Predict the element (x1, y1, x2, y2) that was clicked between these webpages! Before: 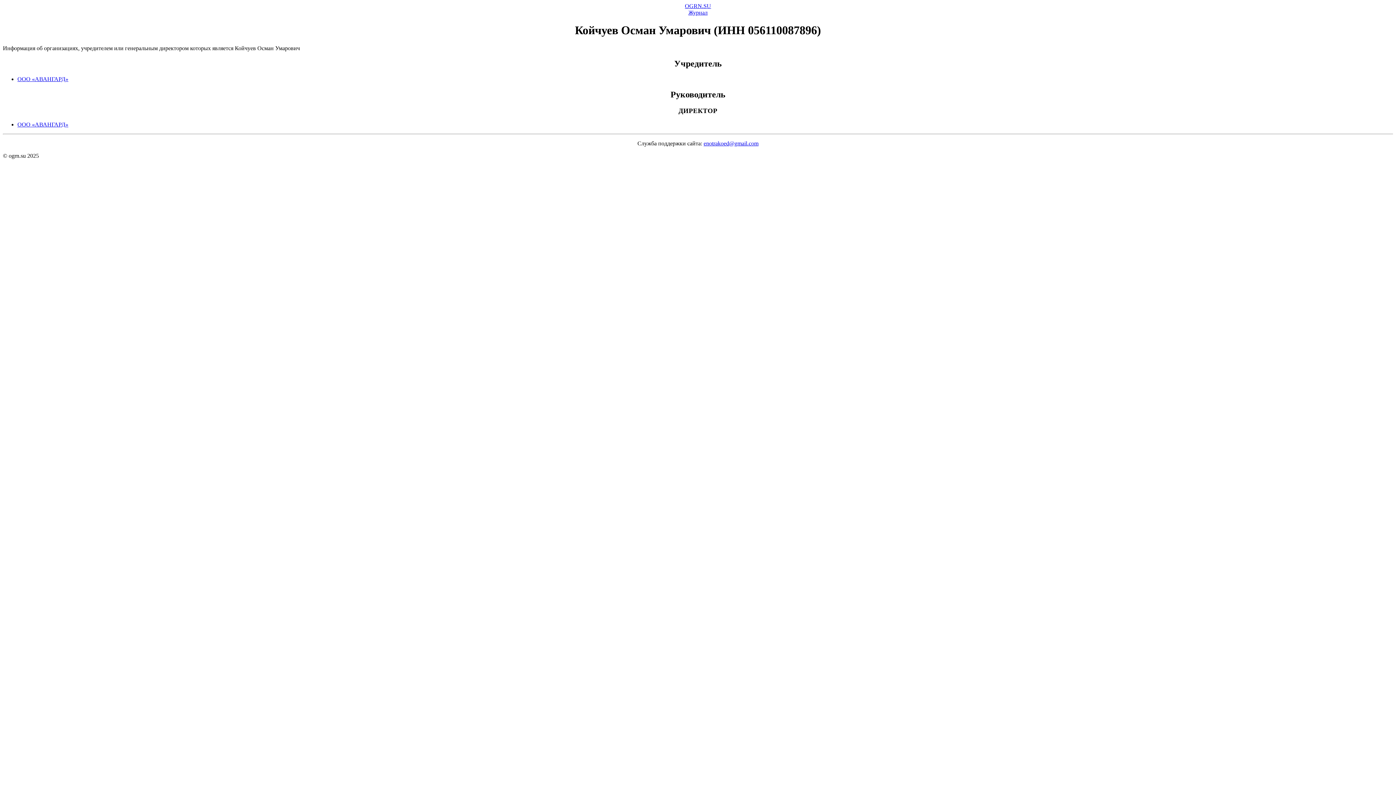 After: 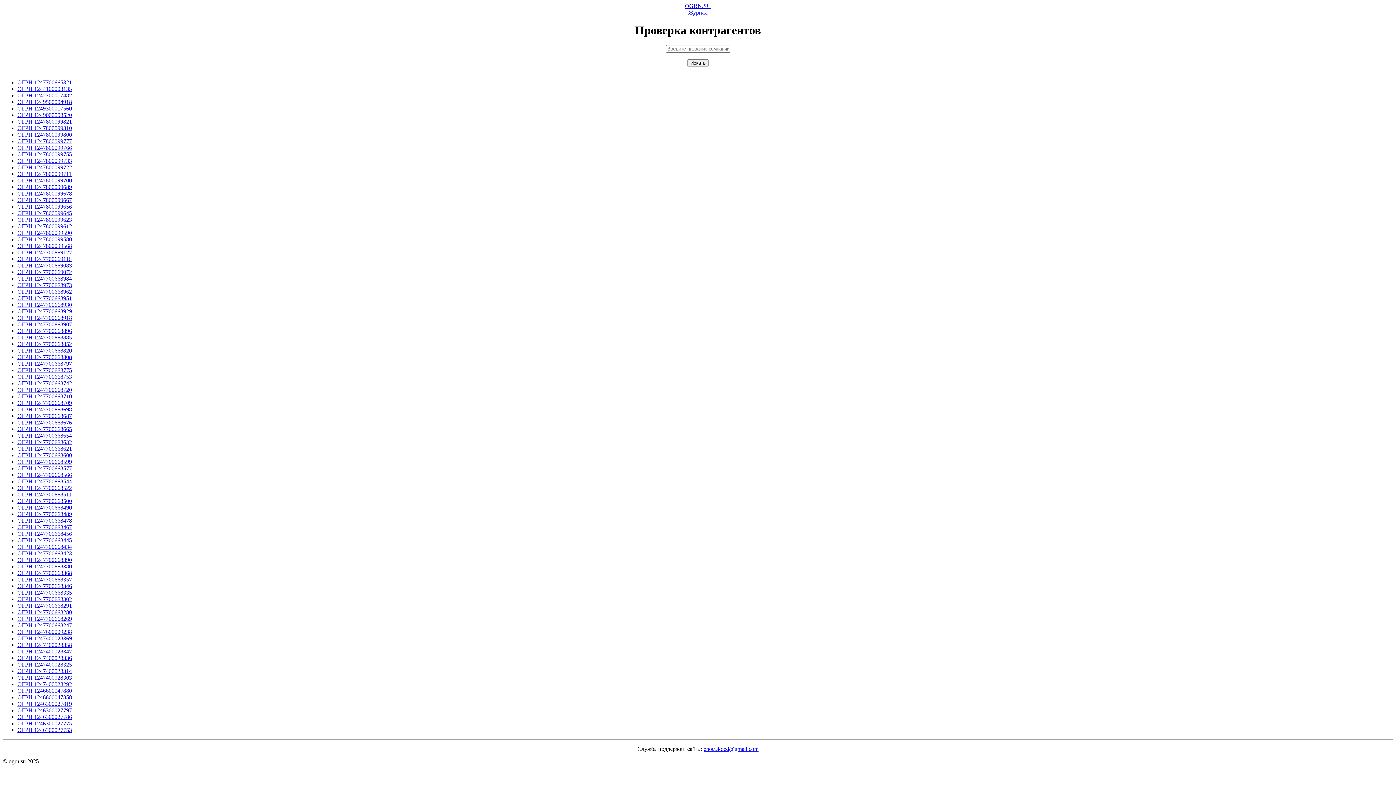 Action: bbox: (685, 2, 711, 9) label: OGRN.SU